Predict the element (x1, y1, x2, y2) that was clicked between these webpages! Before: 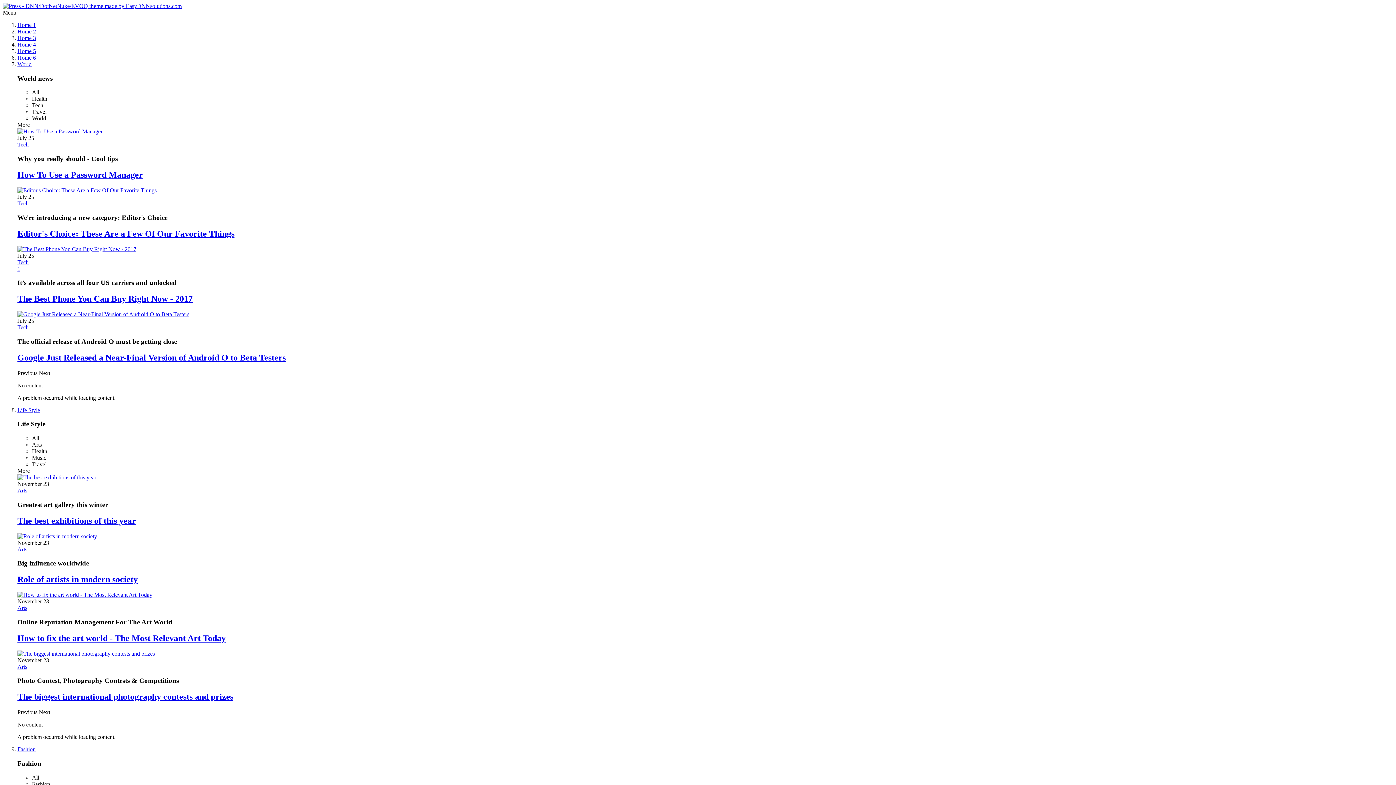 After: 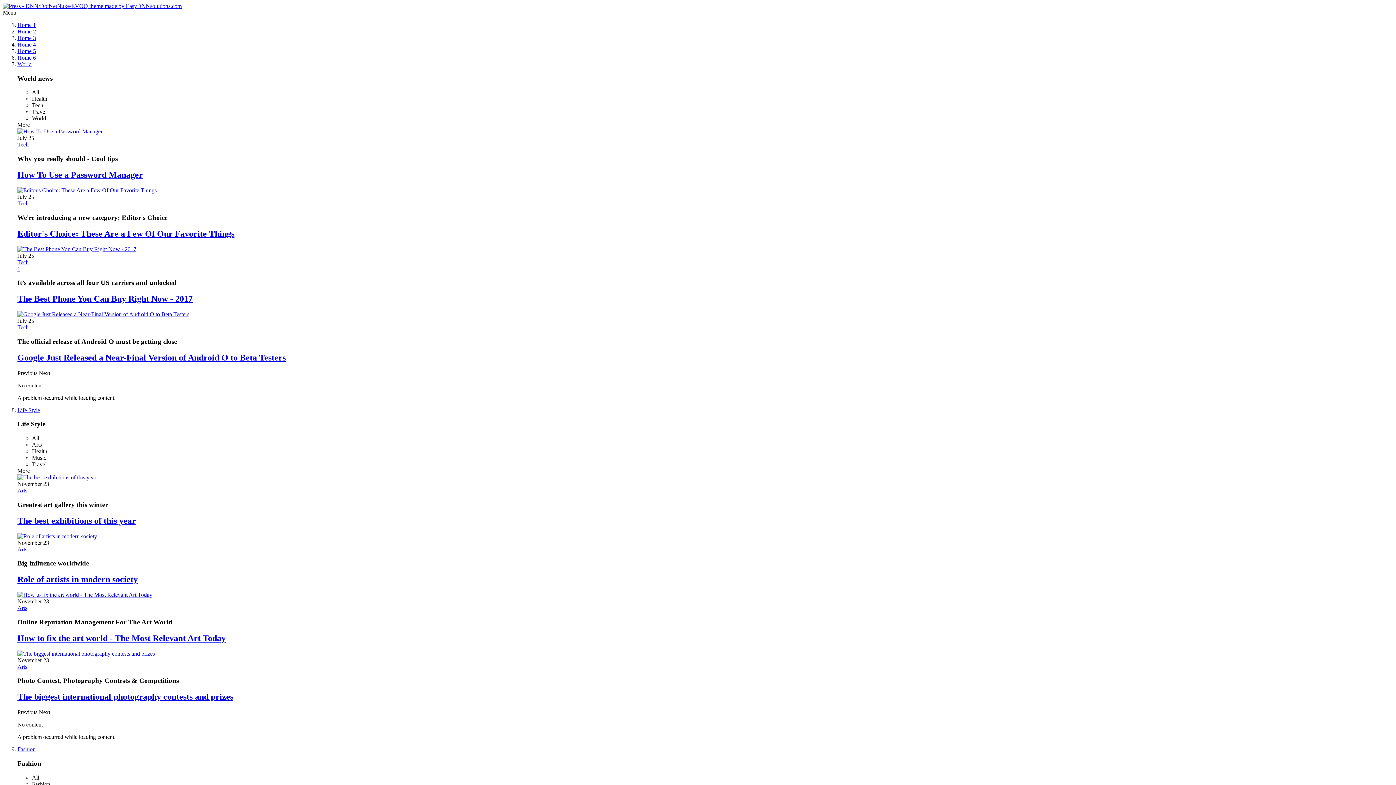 Action: bbox: (17, 605, 27, 611) label: Arts